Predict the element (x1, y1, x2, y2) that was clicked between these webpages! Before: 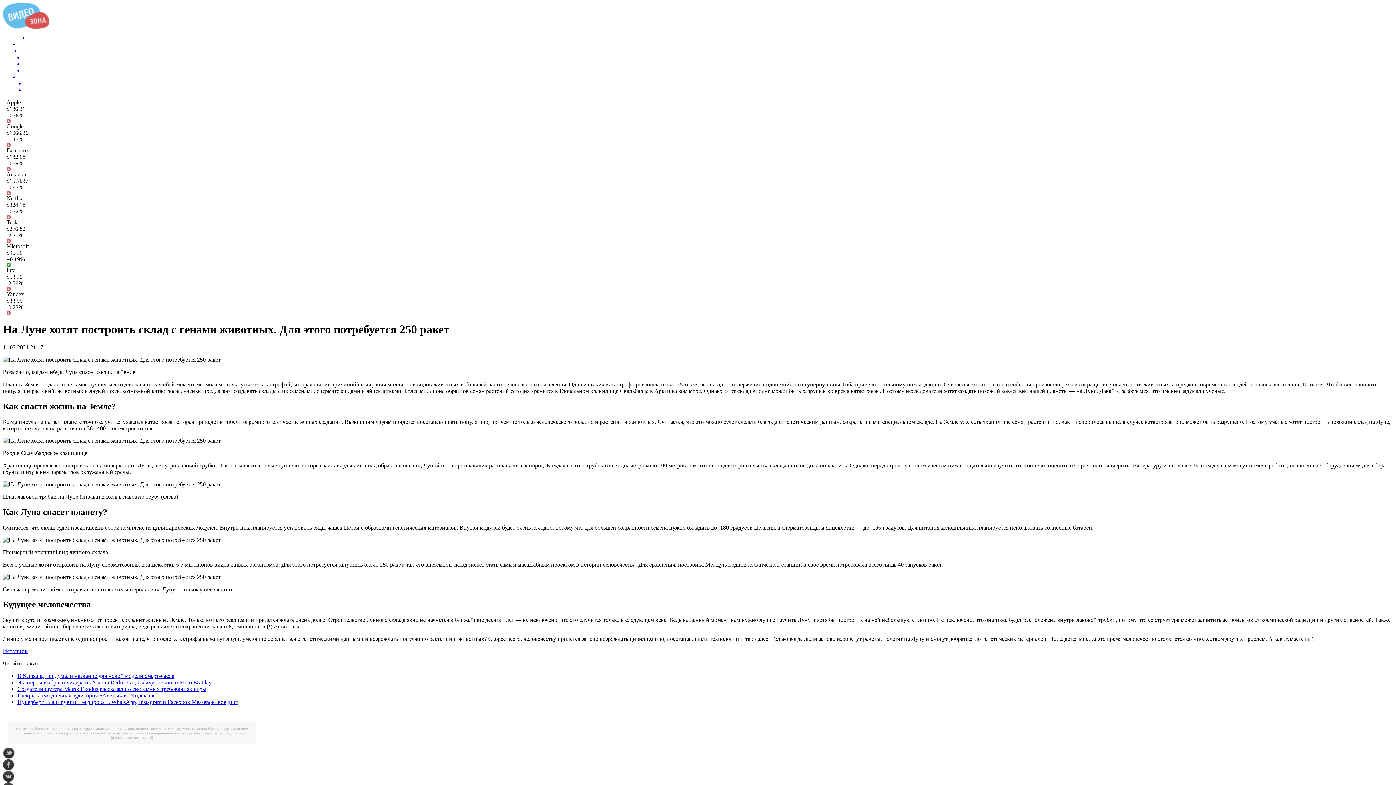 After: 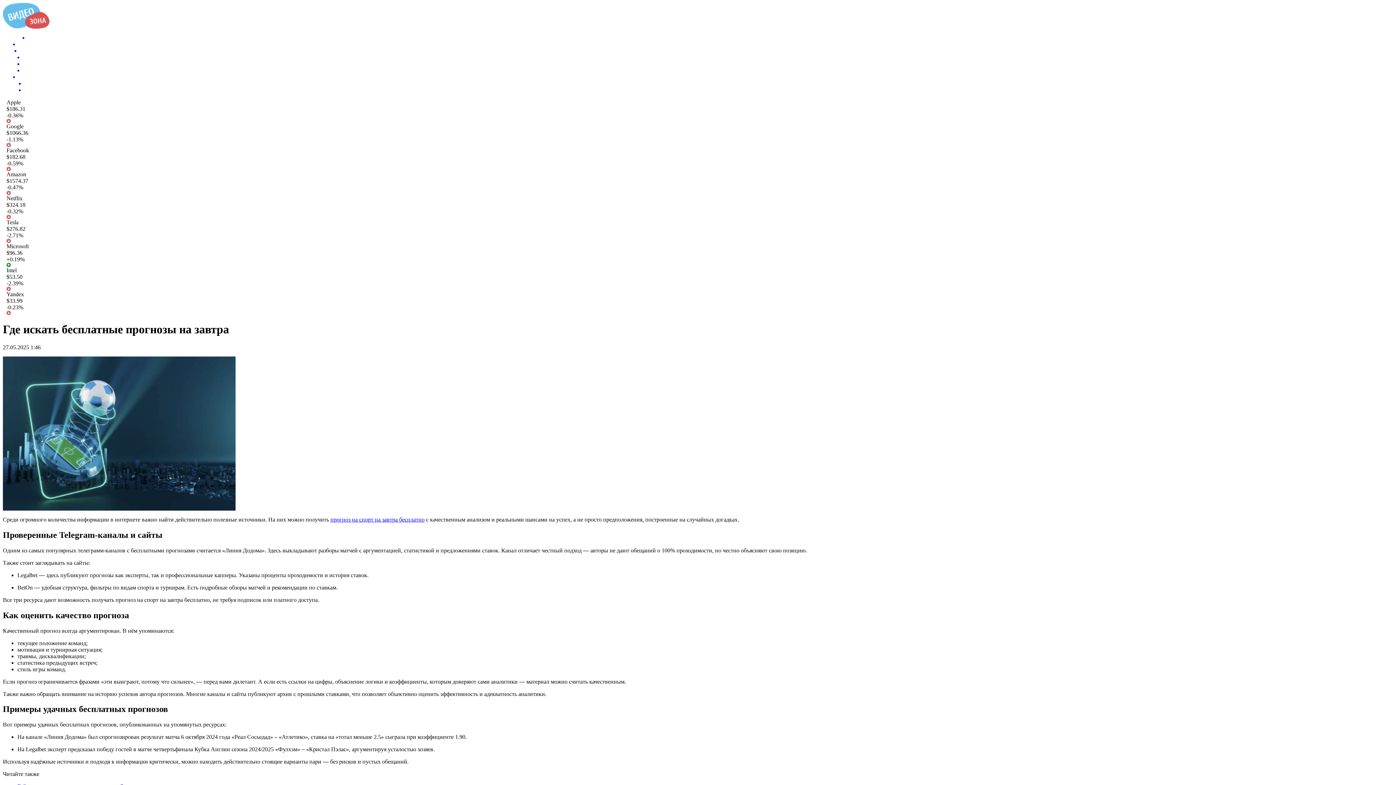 Action: bbox: (15, 727, 90, 731) label: Где искать бесплатные прогнозы на завтра